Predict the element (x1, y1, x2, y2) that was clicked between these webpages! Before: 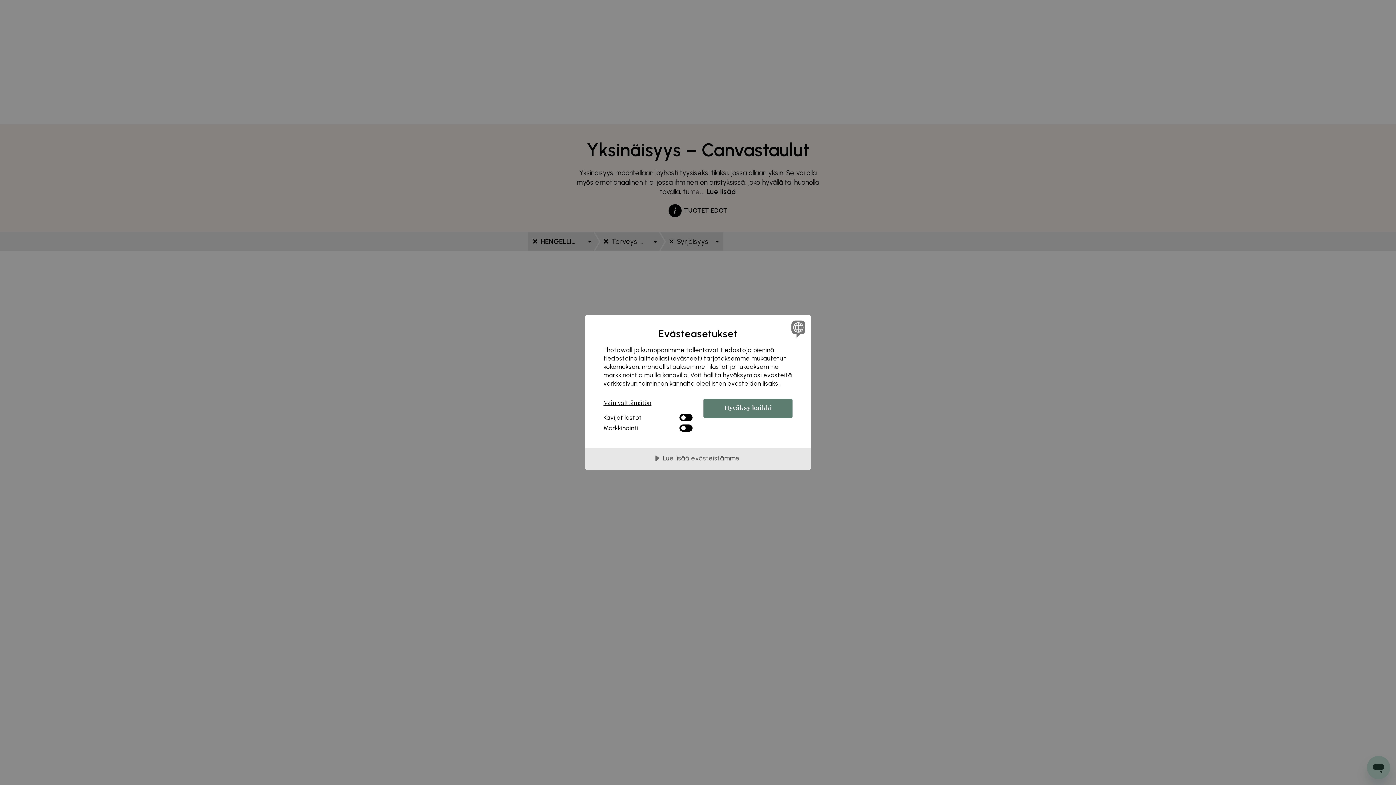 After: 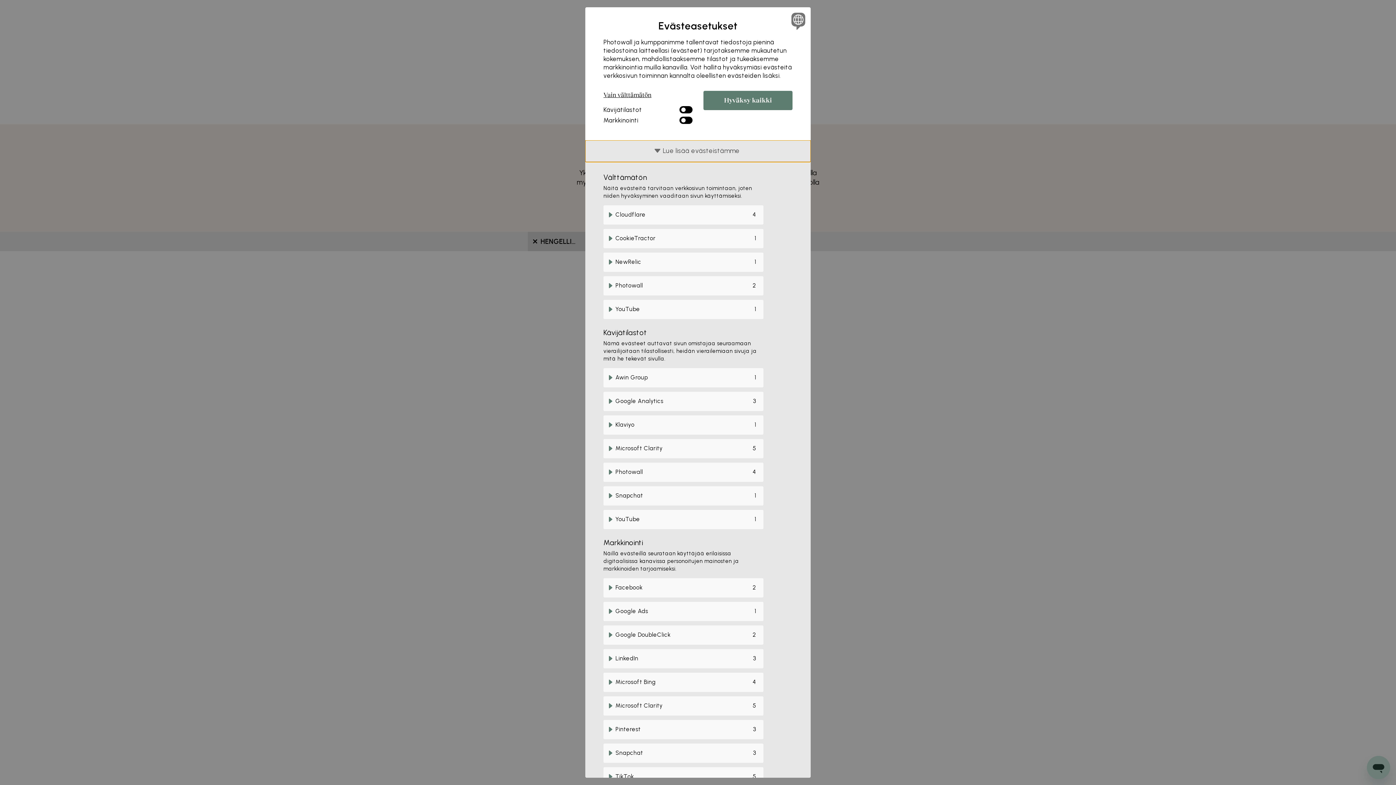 Action: label: Lue lisää evästeistämme bbox: (585, 448, 810, 470)